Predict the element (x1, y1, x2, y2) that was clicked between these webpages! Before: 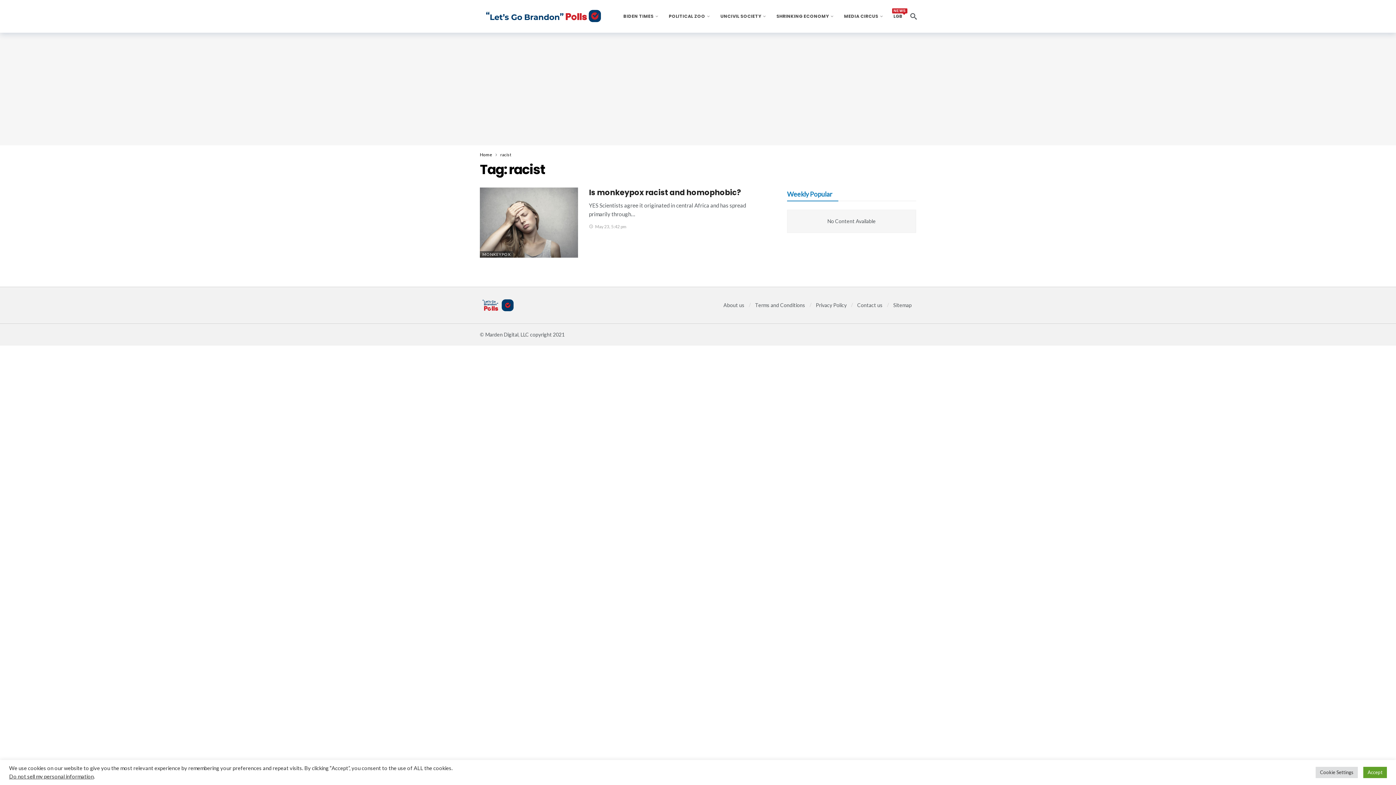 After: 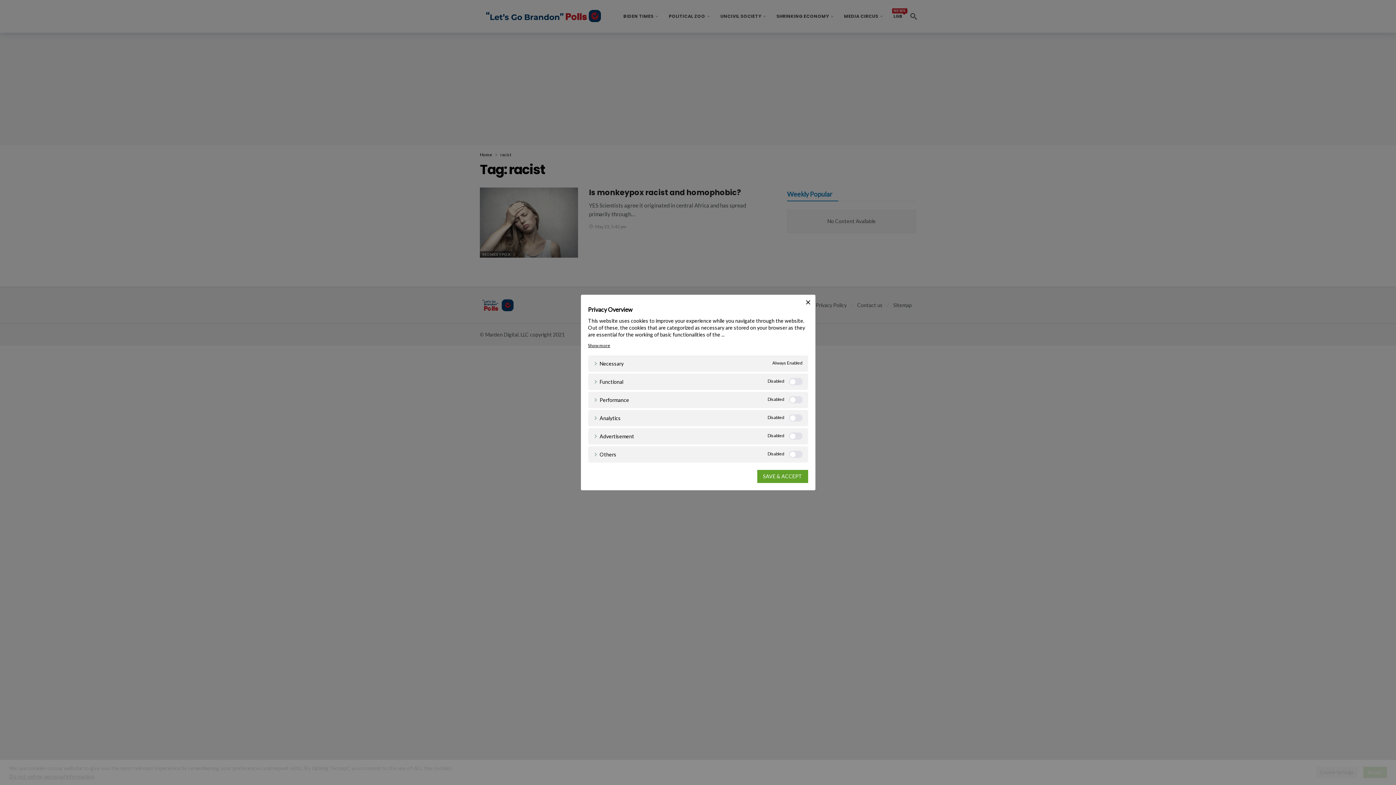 Action: bbox: (1316, 767, 1358, 778) label: Cookie Settings